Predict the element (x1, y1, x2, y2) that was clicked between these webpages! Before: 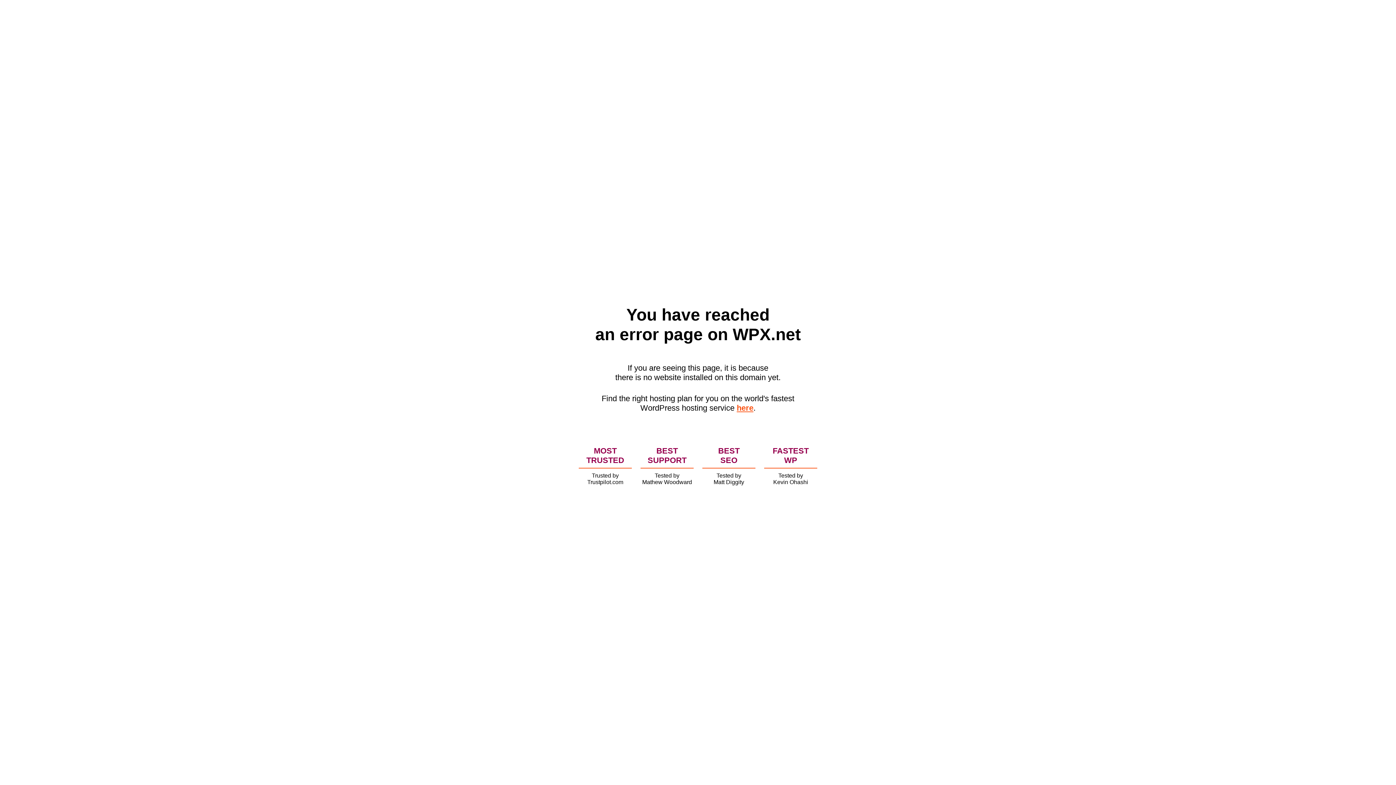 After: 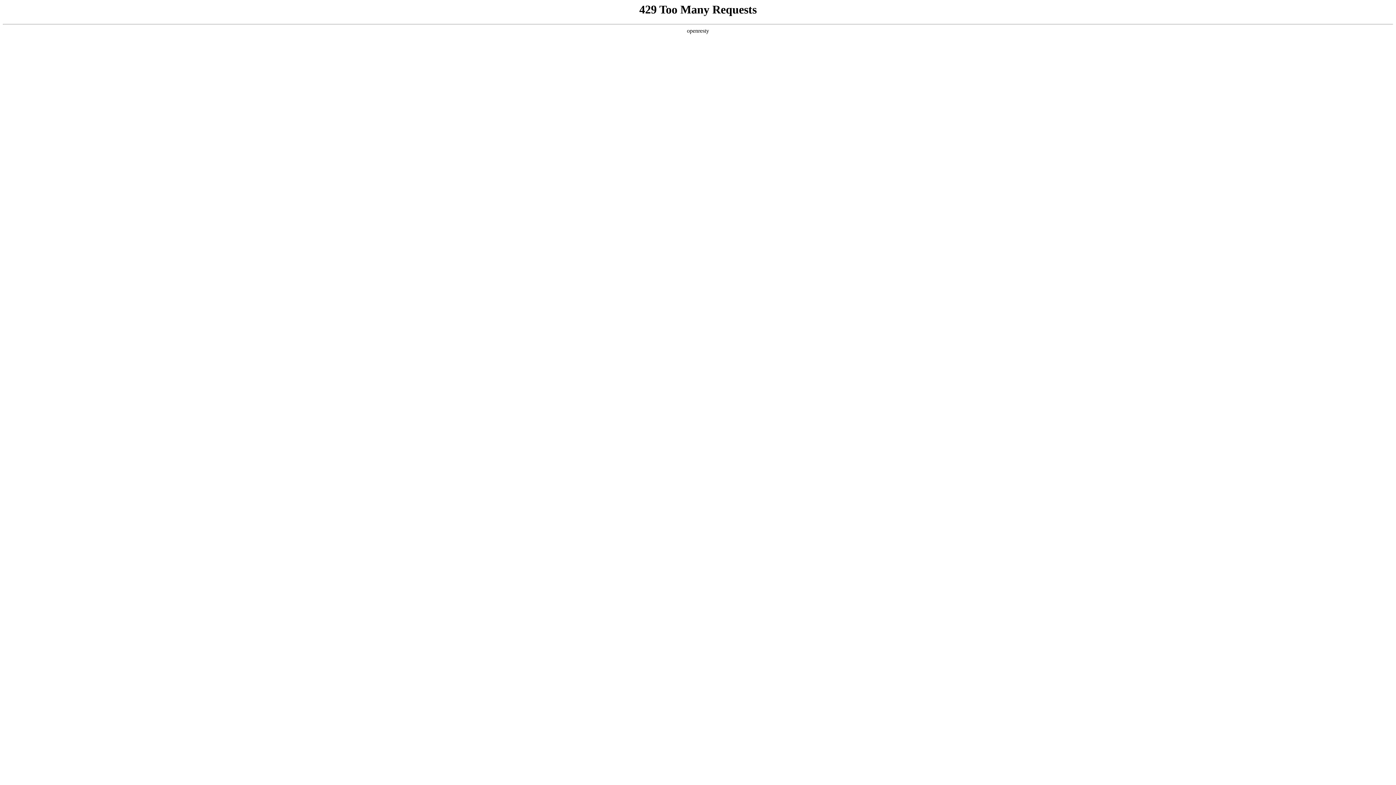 Action: label: here bbox: (736, 403, 753, 412)